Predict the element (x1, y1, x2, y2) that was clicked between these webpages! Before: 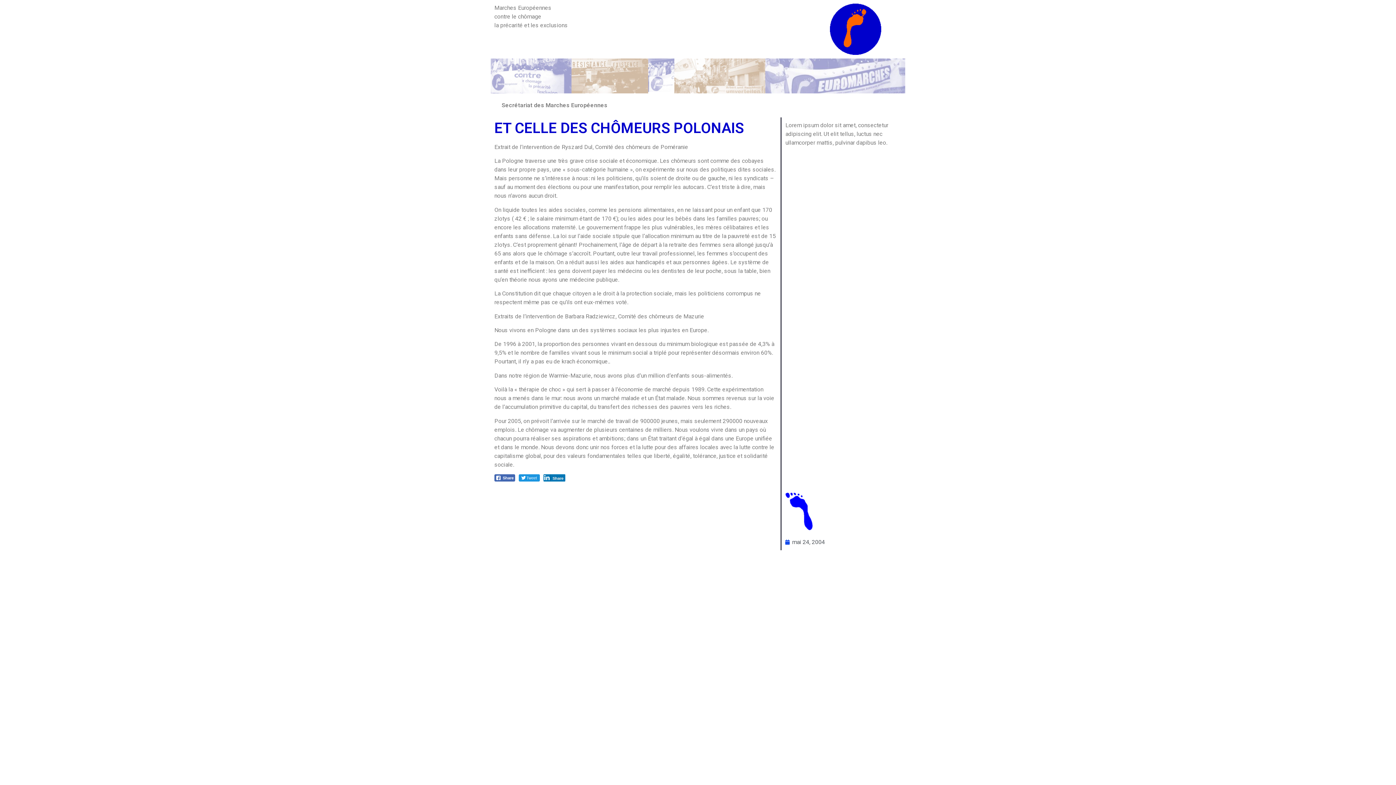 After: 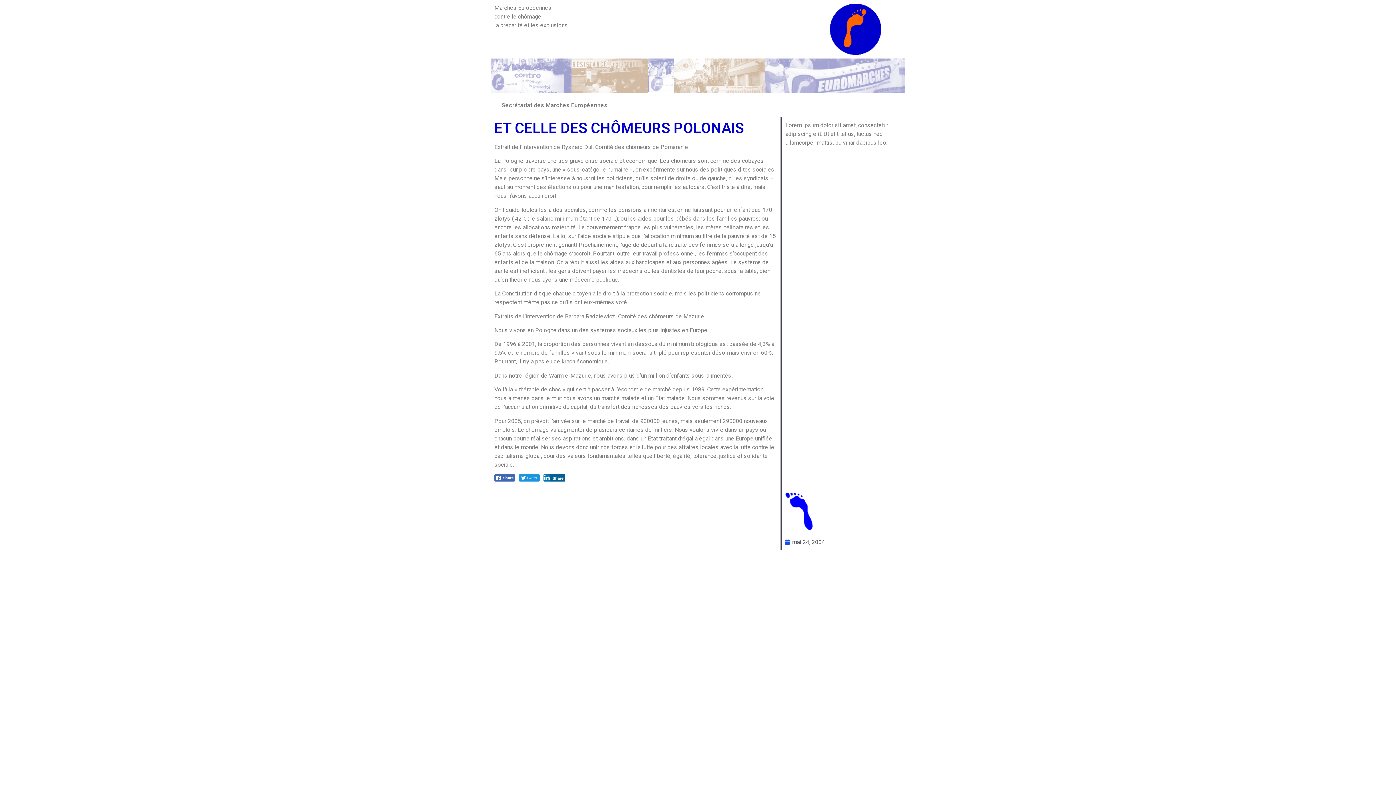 Action: label: Share bbox: (543, 474, 565, 481)